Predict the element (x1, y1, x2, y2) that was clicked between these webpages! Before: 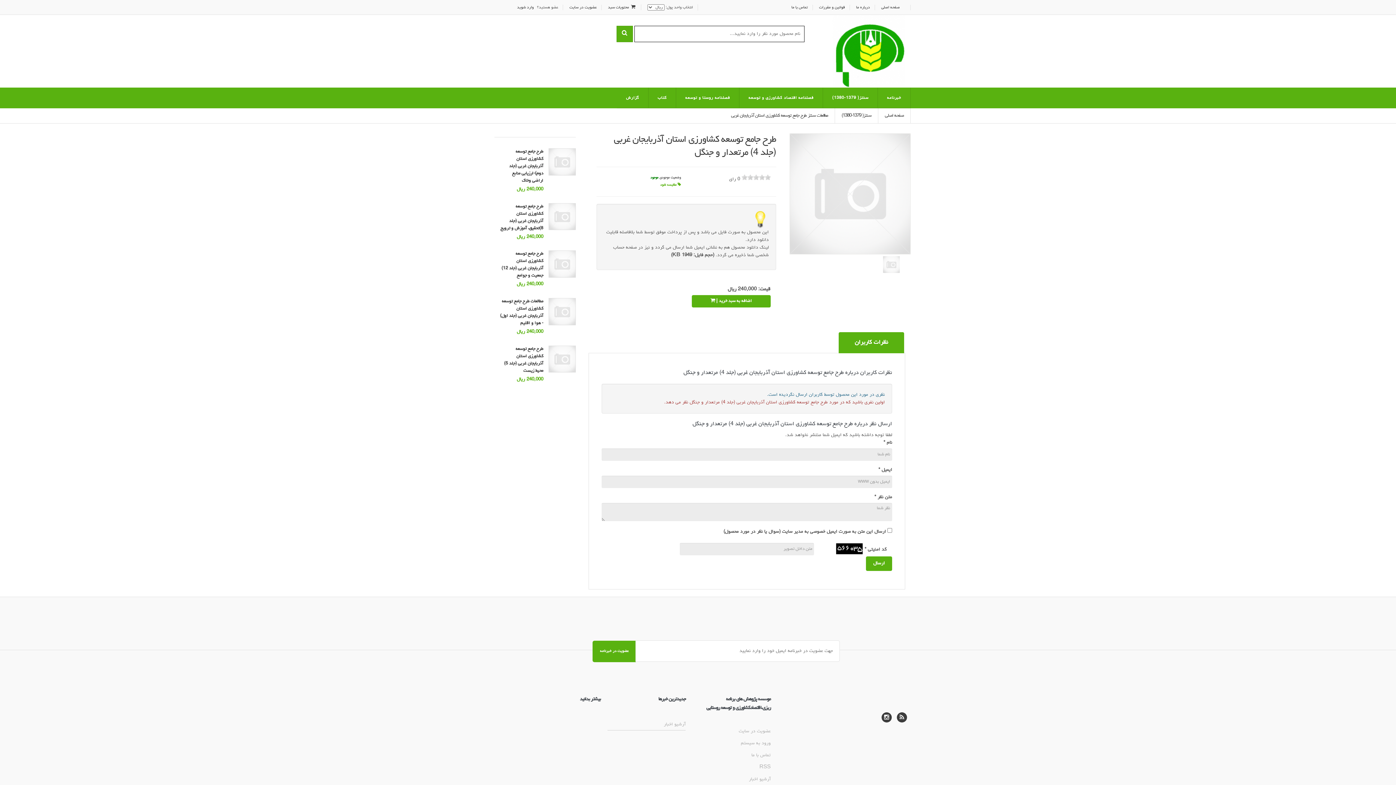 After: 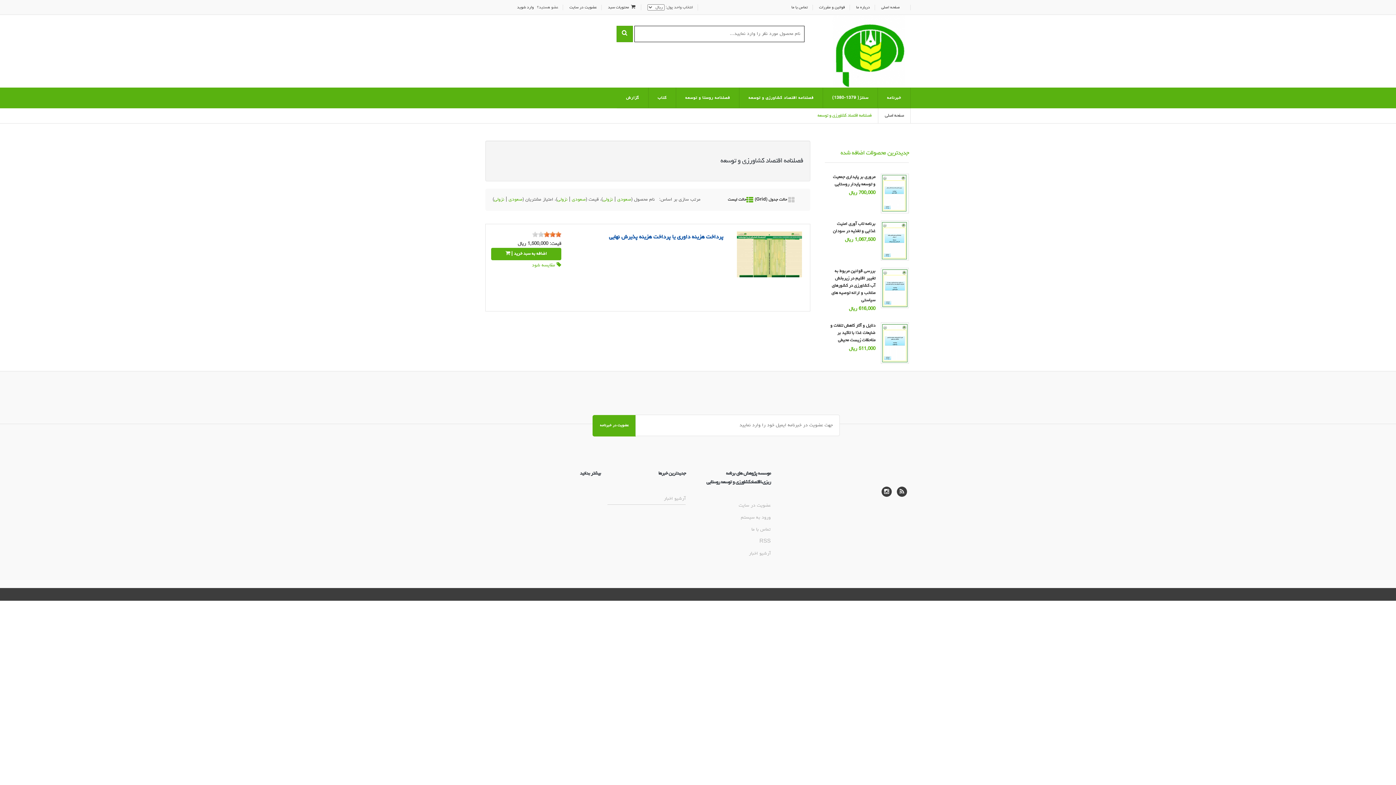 Action: bbox: (739, 87, 822, 108) label: فصلنامه اقتصاد کشاورزی و توسعه